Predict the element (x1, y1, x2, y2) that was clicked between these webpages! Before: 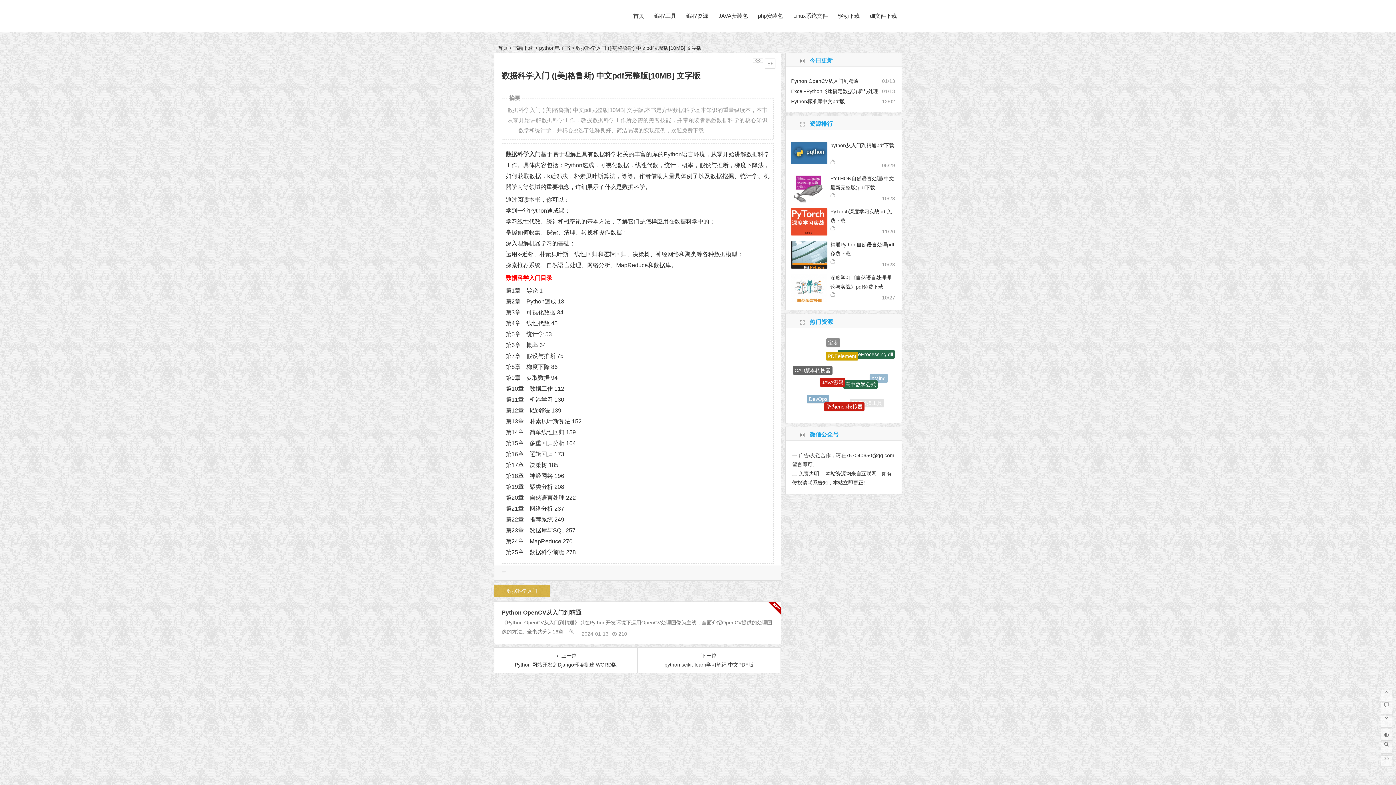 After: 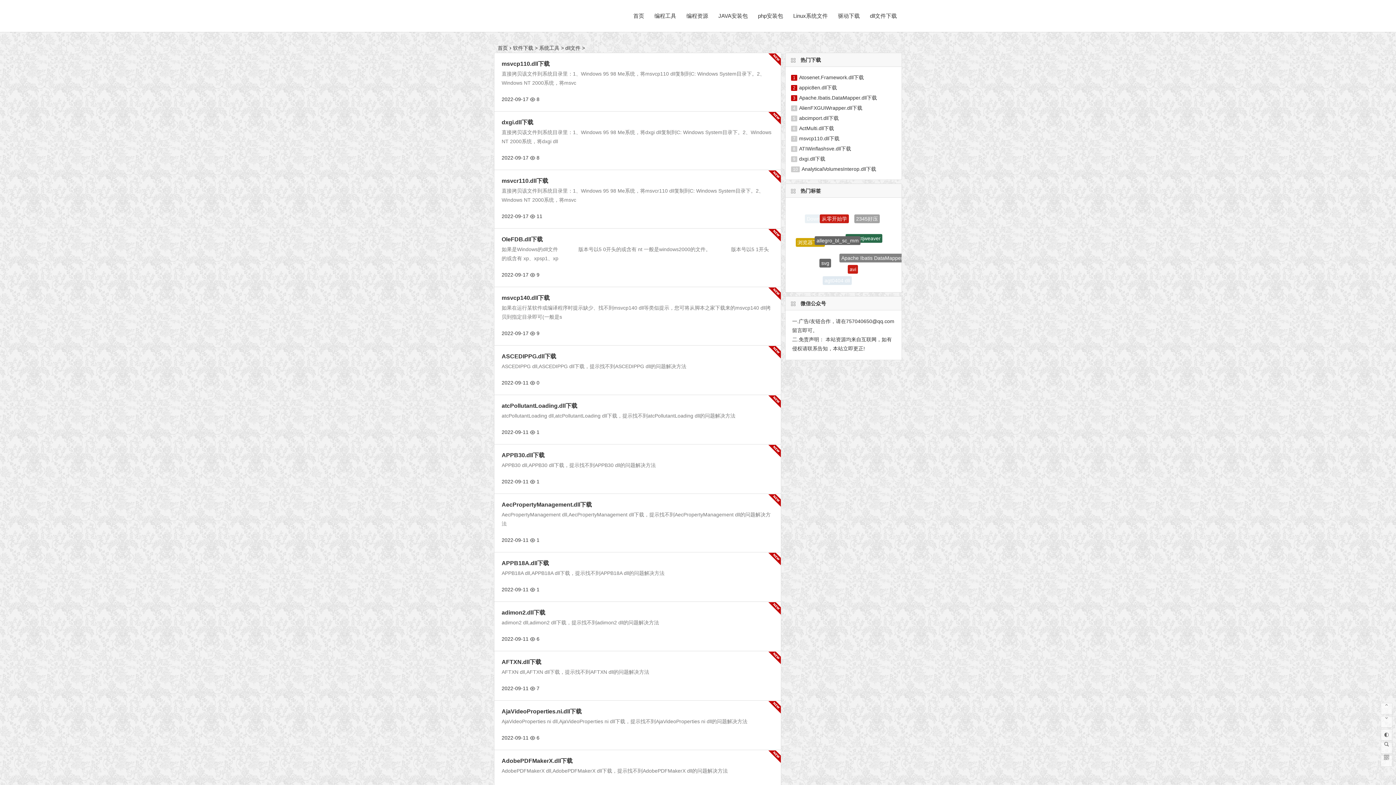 Action: bbox: (865, 0, 902, 32) label: dll文件下载